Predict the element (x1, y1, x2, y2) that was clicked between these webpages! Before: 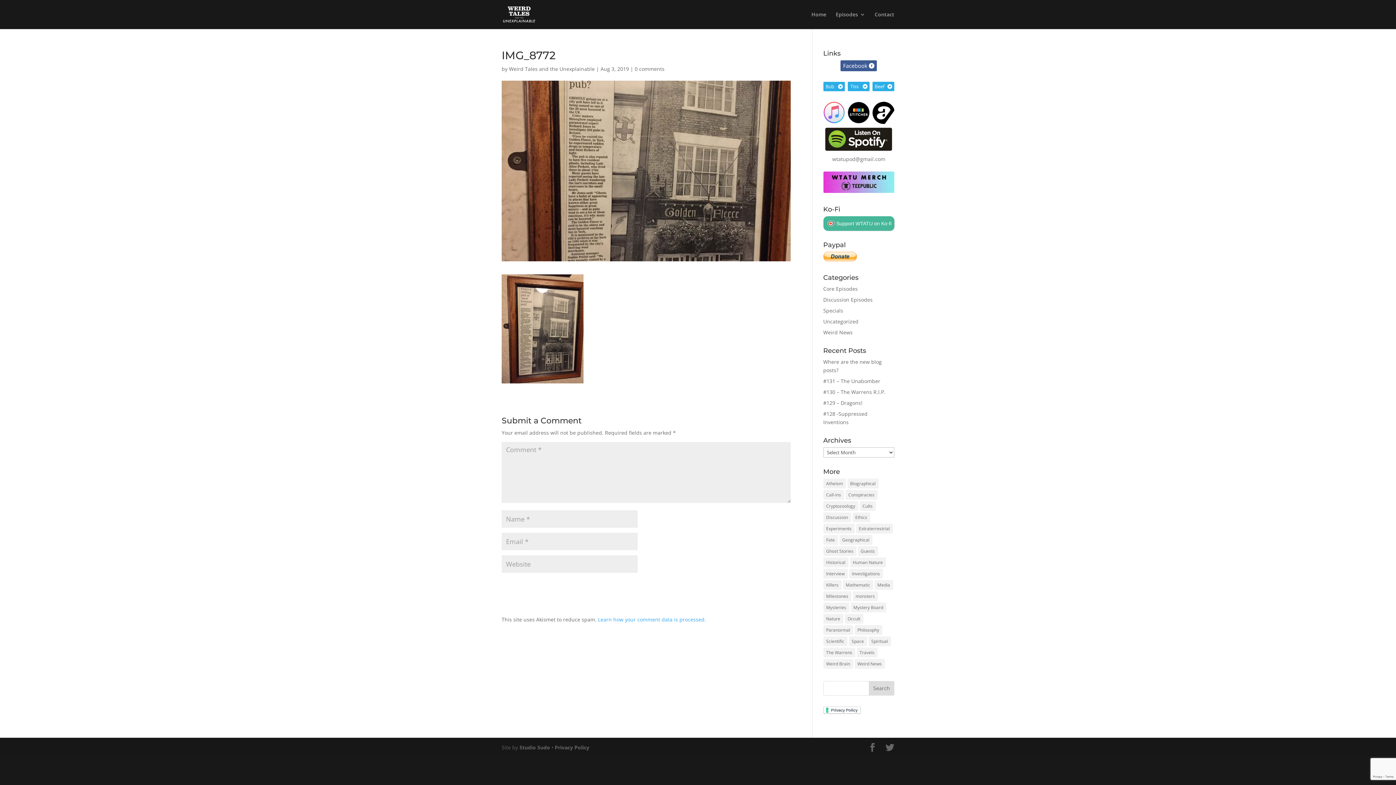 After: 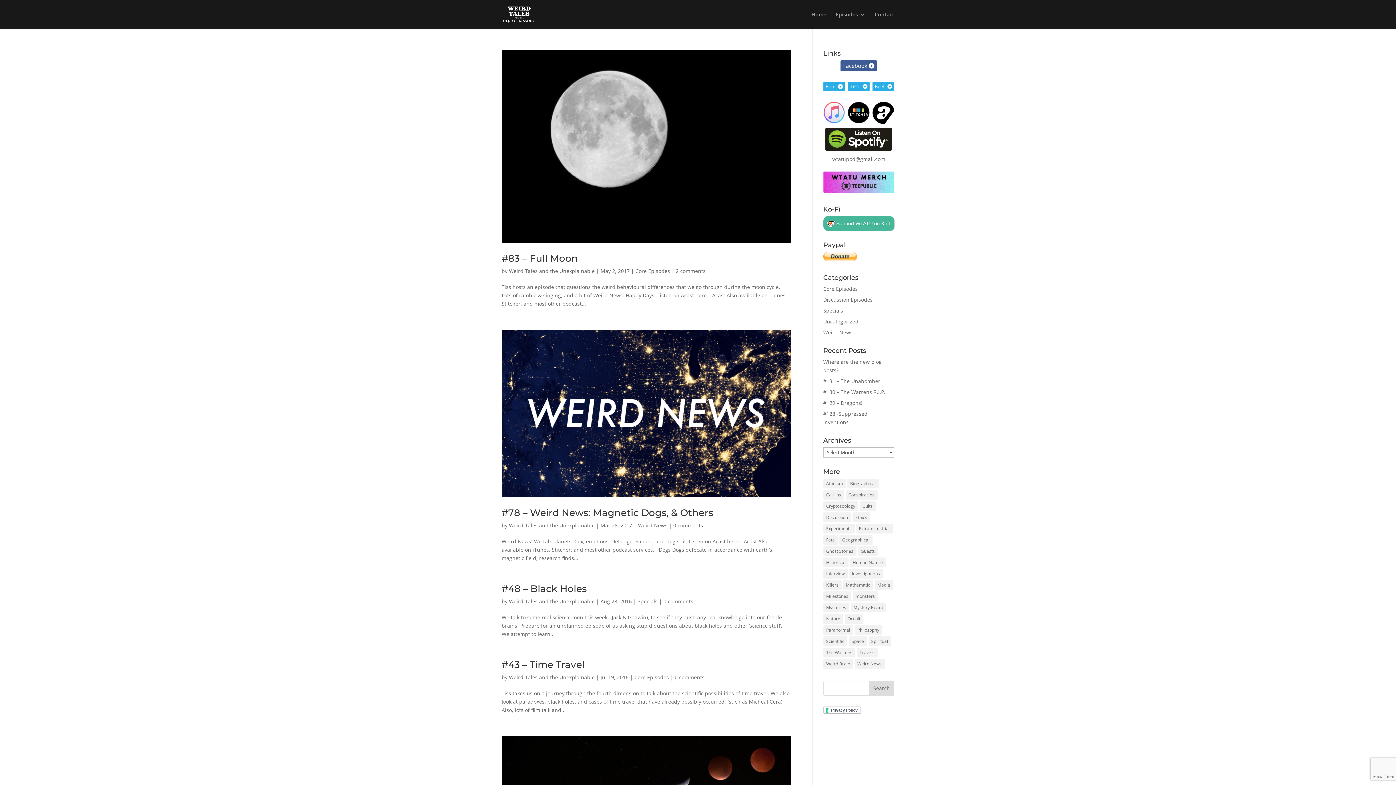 Action: bbox: (848, 636, 867, 646) label: Space (8 items)